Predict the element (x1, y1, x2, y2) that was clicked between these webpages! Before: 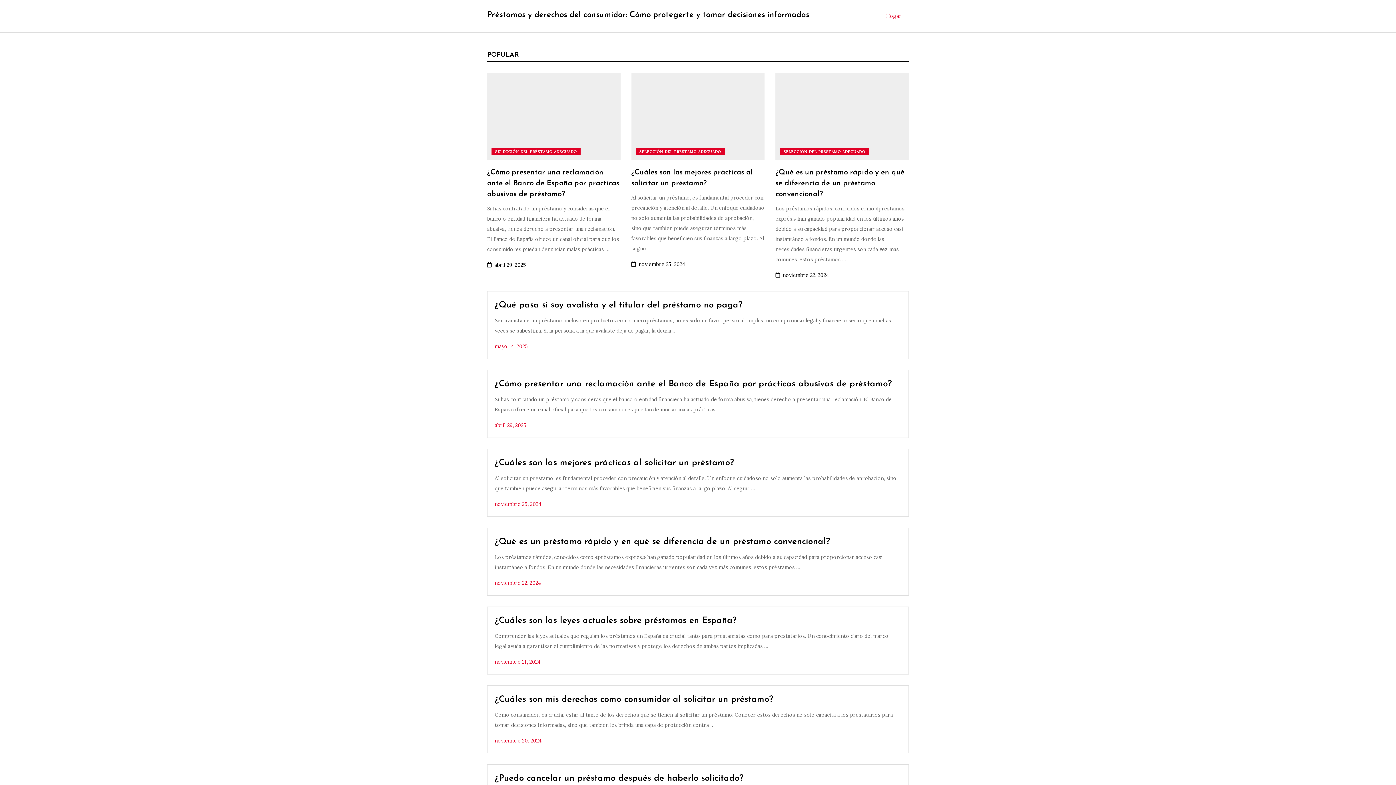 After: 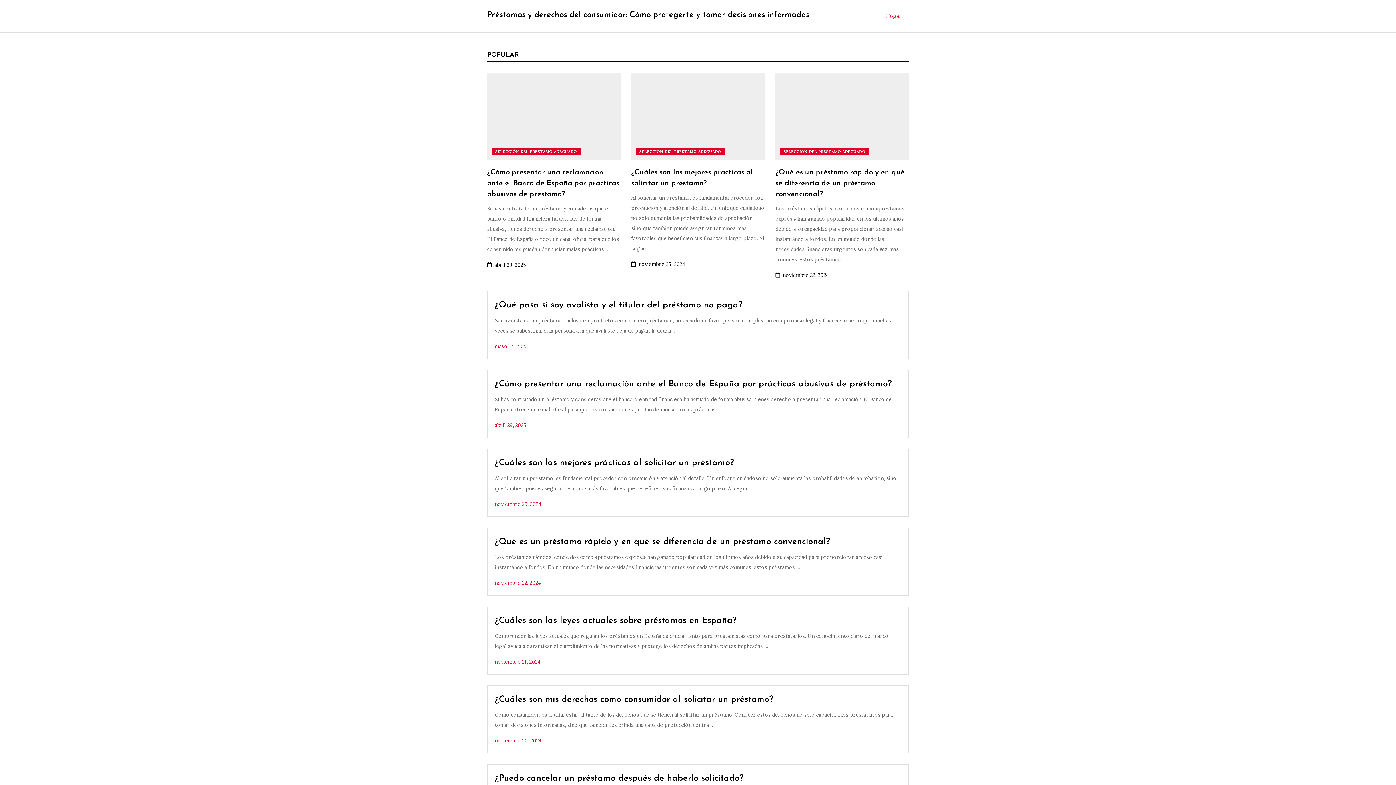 Action: bbox: (878, 0, 909, 32) label: Hogar